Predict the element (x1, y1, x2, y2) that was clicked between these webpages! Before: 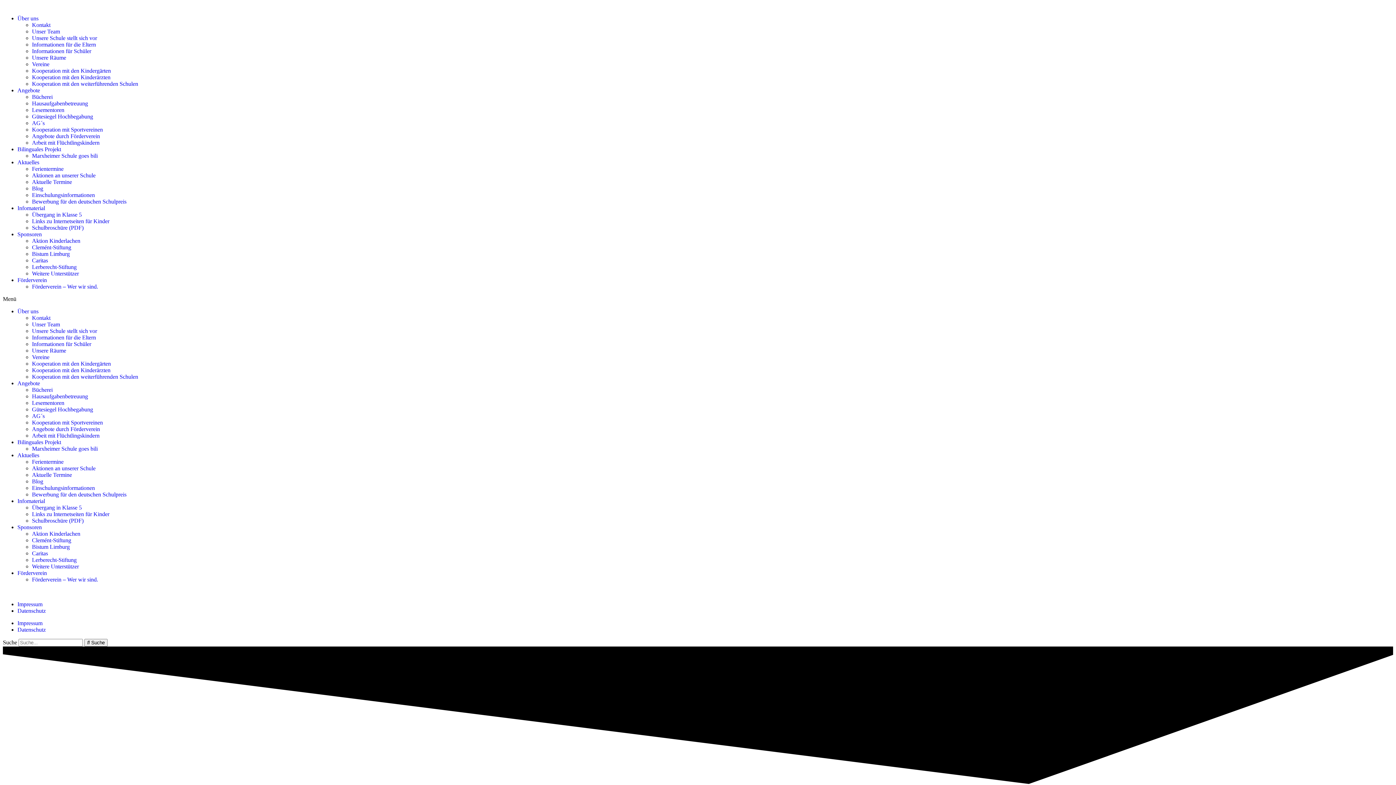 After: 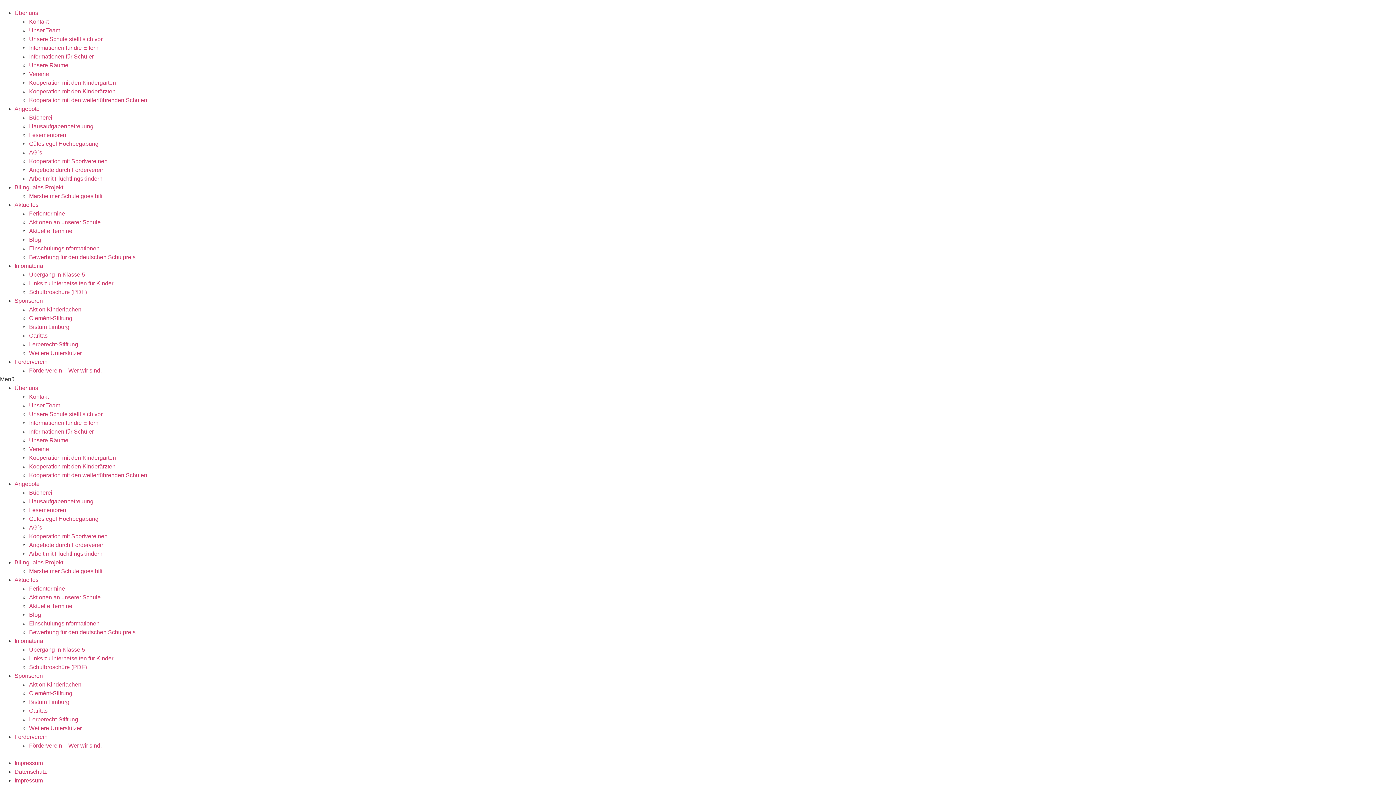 Action: label: Kooperation mit Sportvereinen bbox: (32, 126, 102, 132)